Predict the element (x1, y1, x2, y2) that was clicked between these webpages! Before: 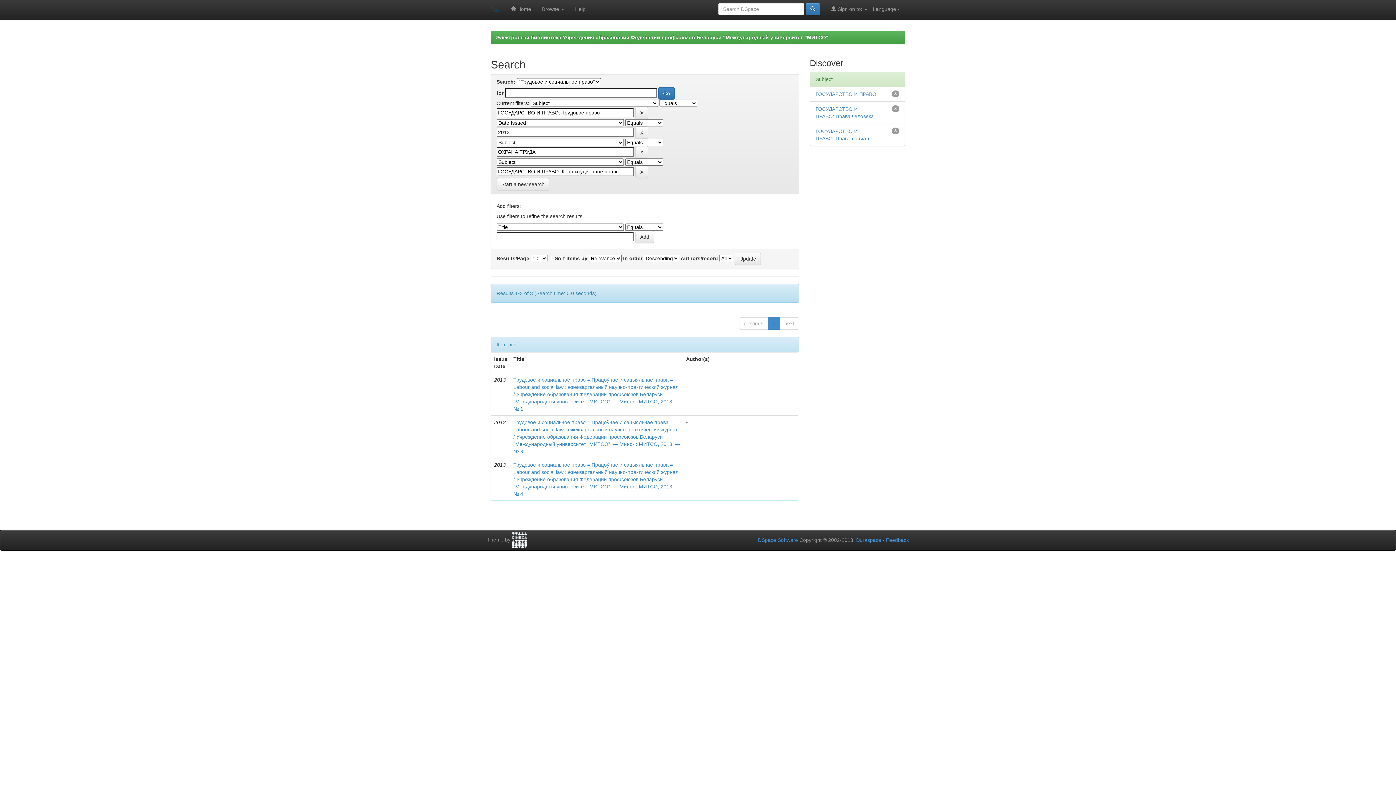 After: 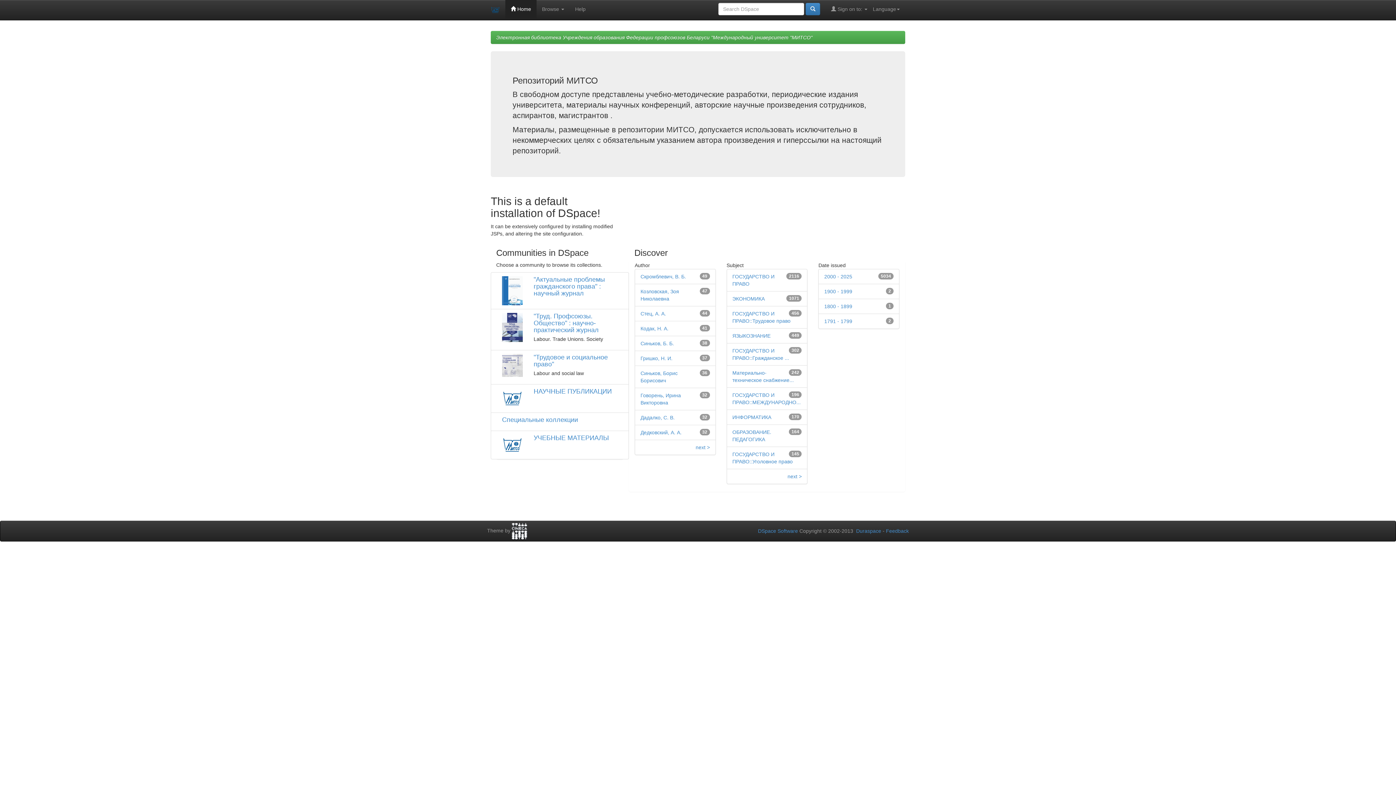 Action: label:  Home bbox: (505, 0, 536, 18)